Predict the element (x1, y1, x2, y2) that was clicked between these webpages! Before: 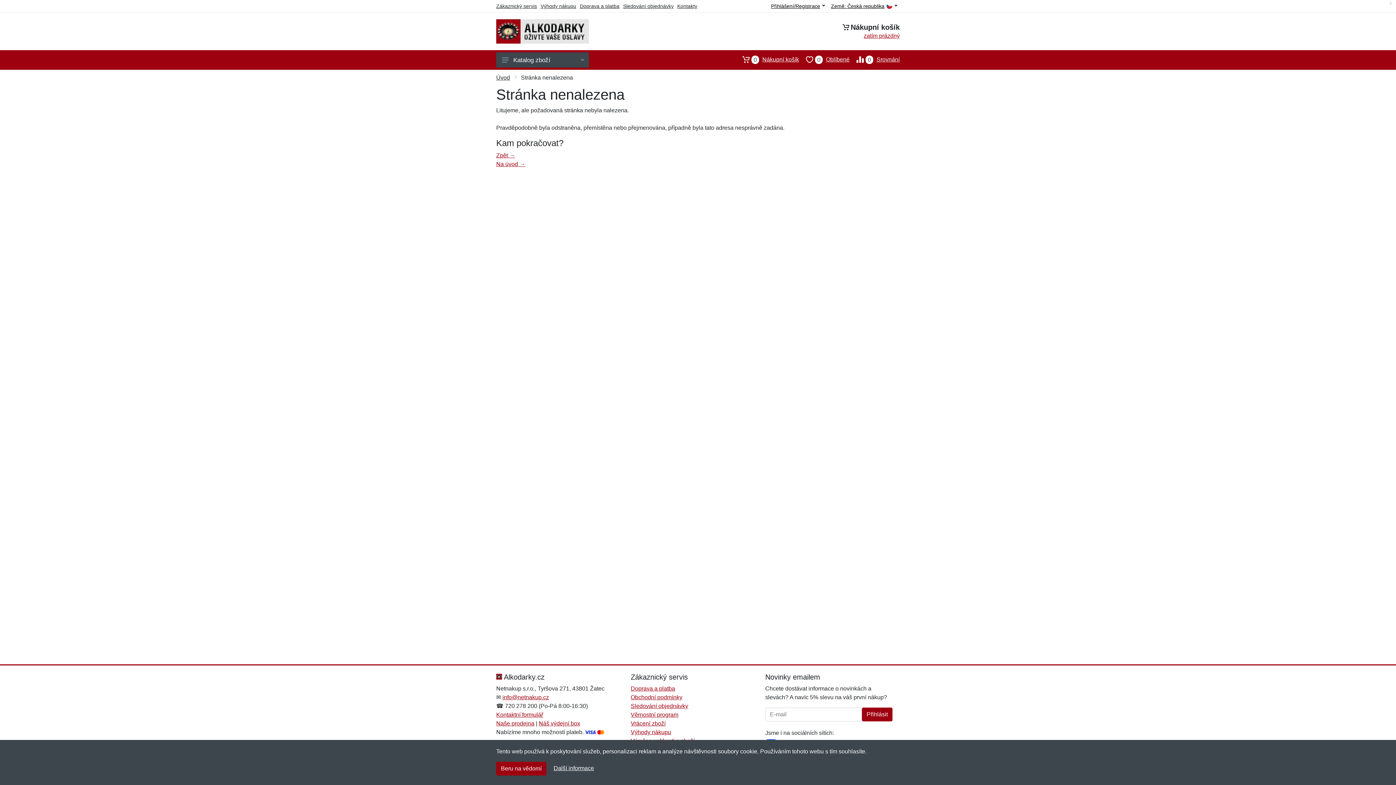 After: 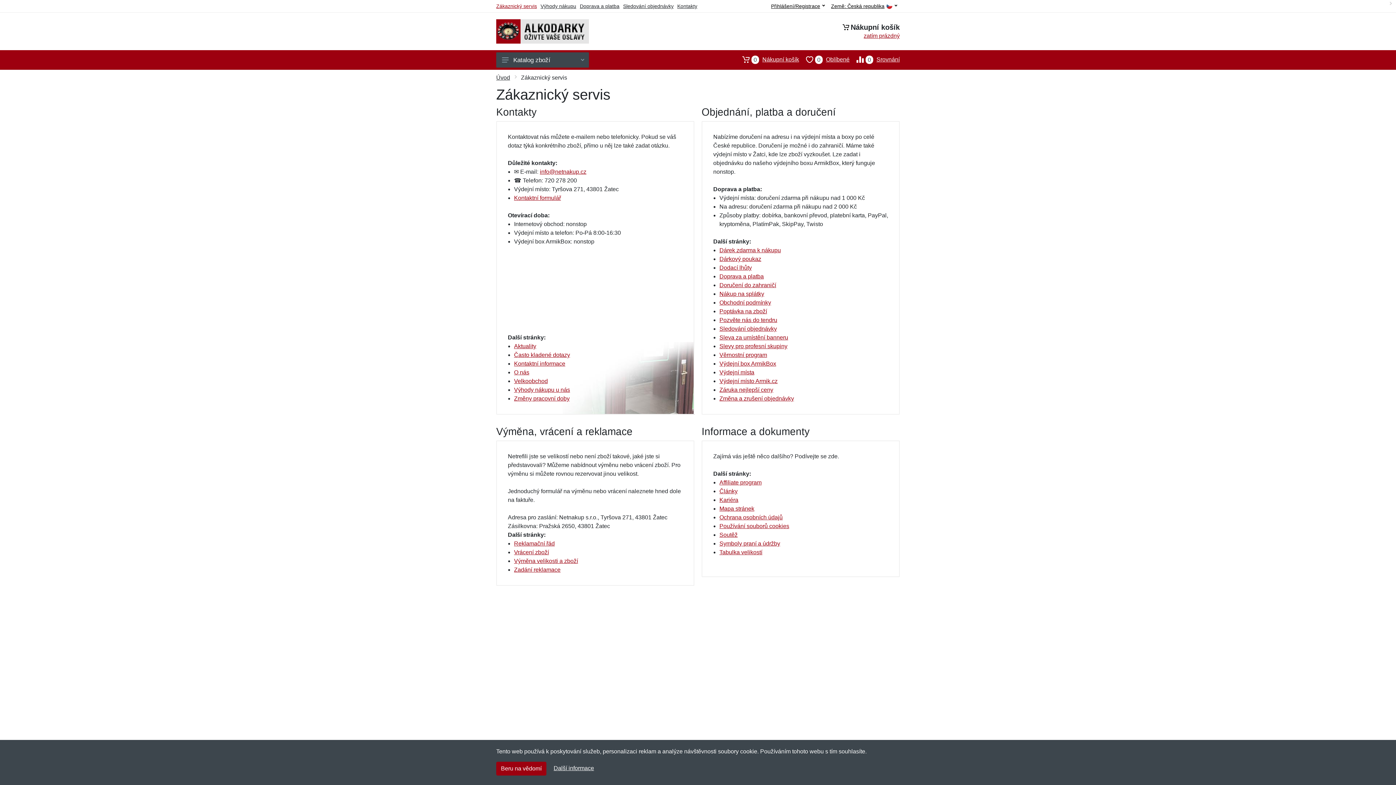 Action: bbox: (496, 3, 537, 9) label: Zákaznický servis